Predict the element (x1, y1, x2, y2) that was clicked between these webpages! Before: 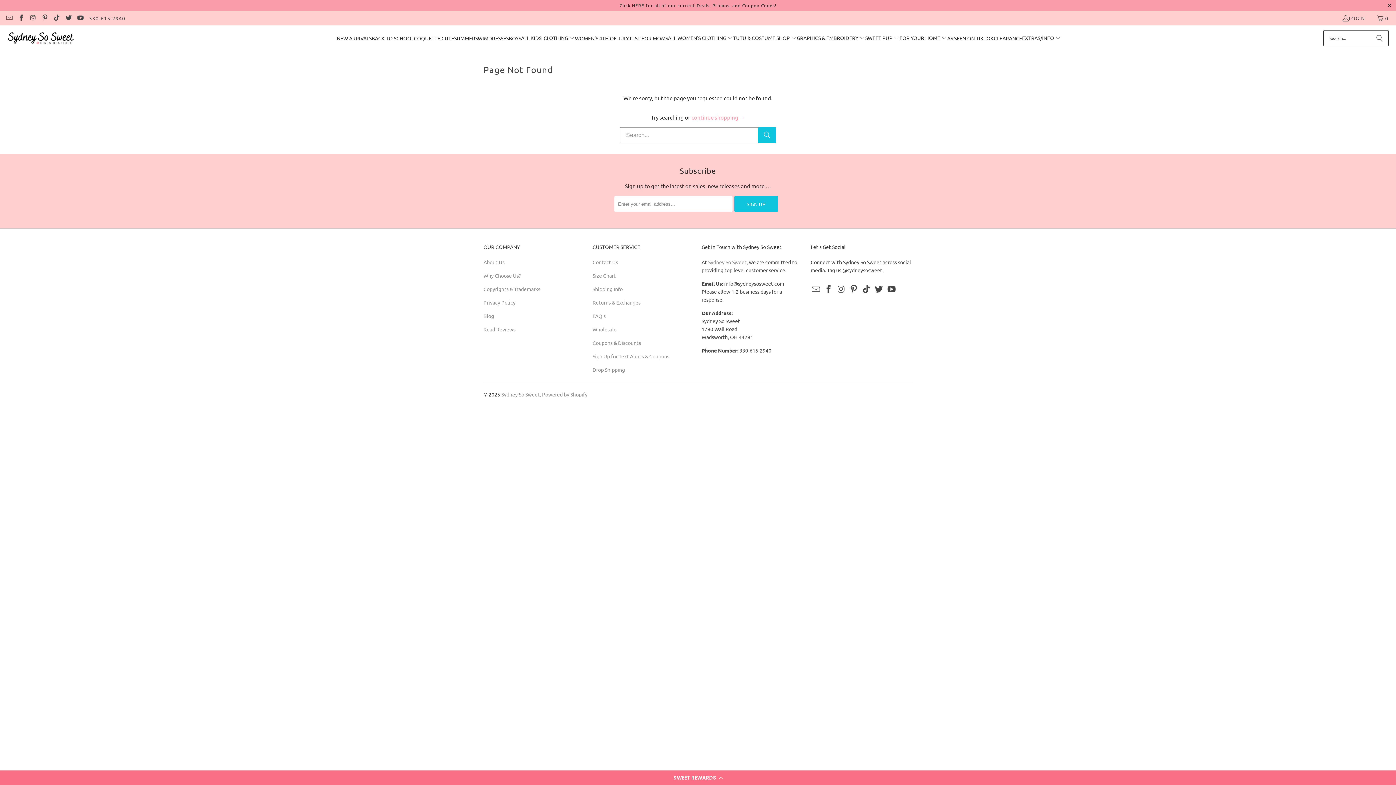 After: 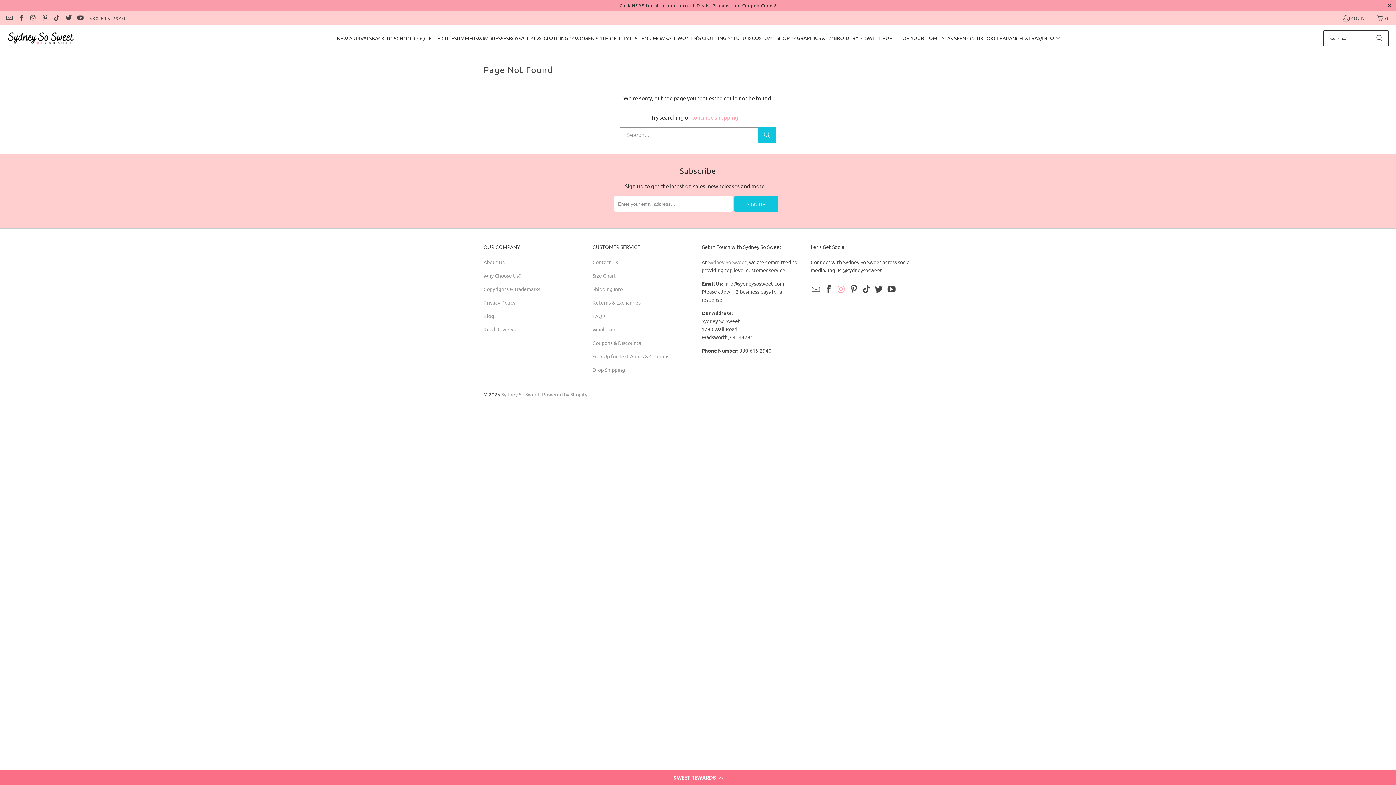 Action: bbox: (836, 285, 846, 293)